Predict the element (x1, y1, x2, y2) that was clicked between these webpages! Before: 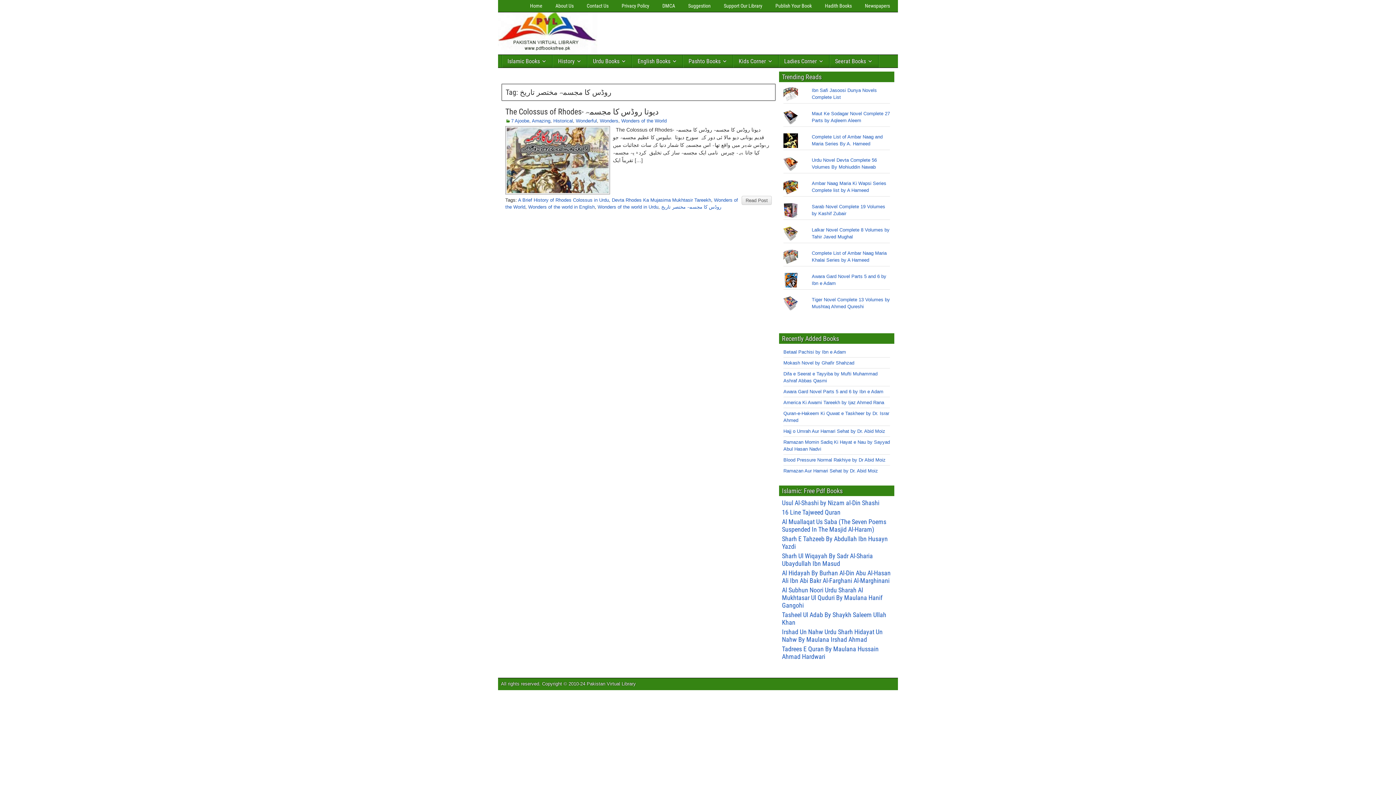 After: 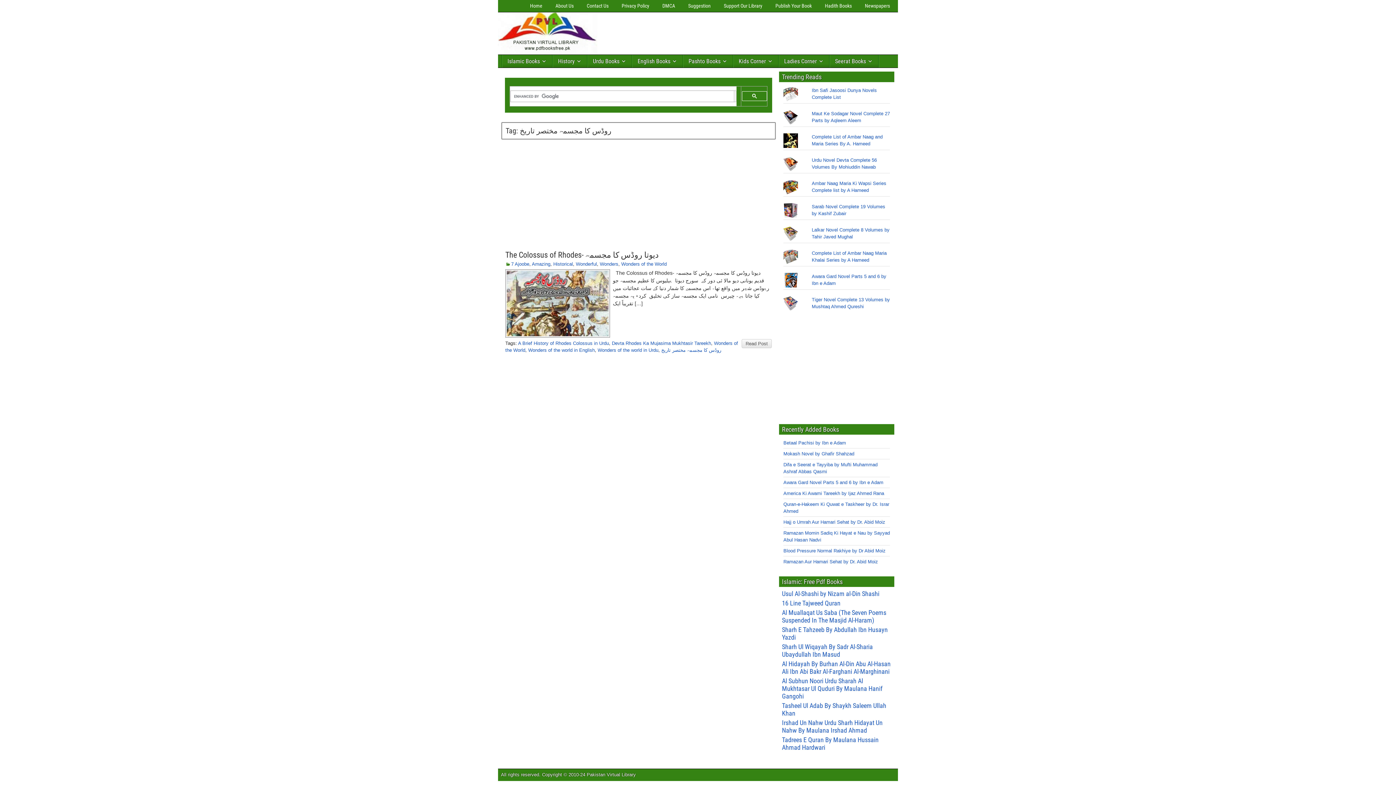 Action: label: Al Hidayah By Burhan Al-Din Abu Al-Hasan Ali Ibn Abi Bakr Al-Farghani Al-Marghinani bbox: (782, 569, 890, 584)